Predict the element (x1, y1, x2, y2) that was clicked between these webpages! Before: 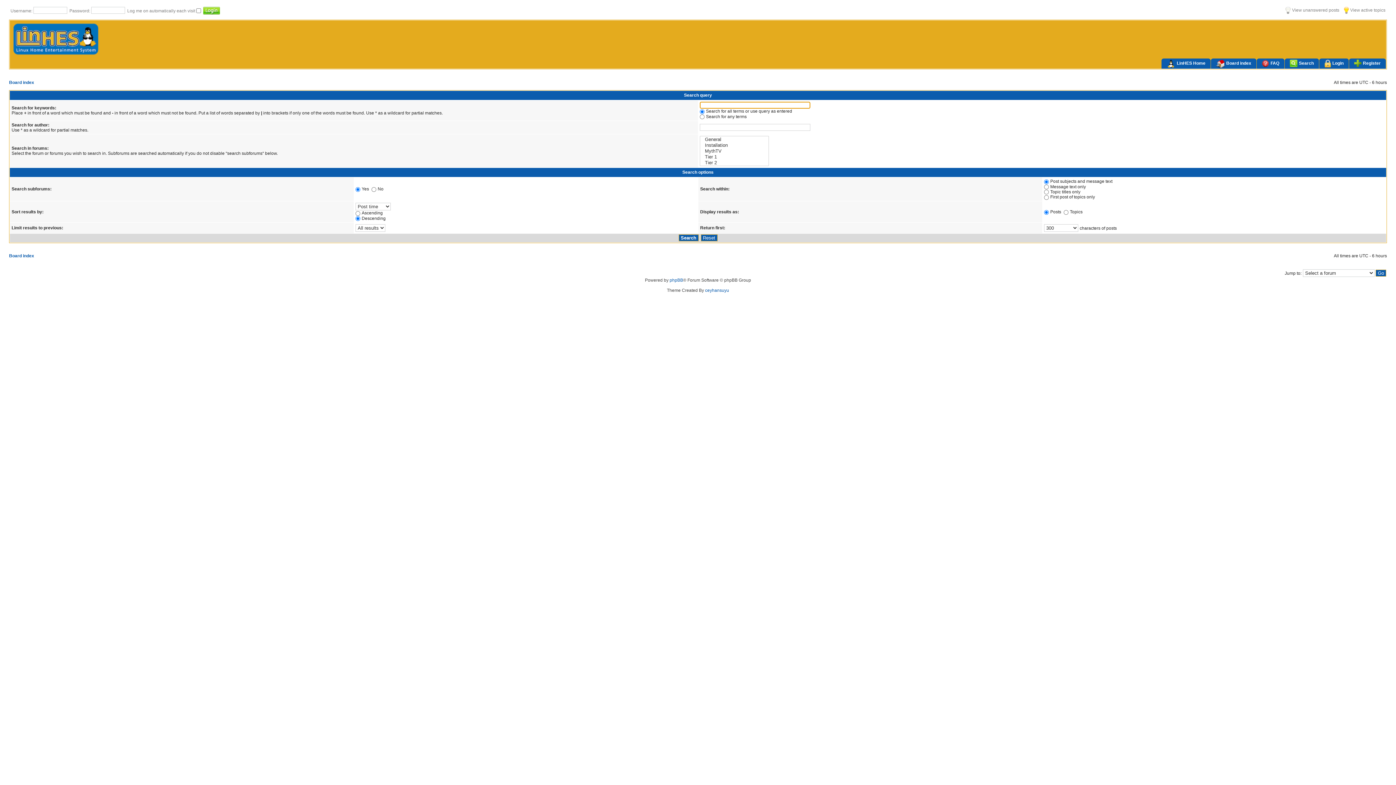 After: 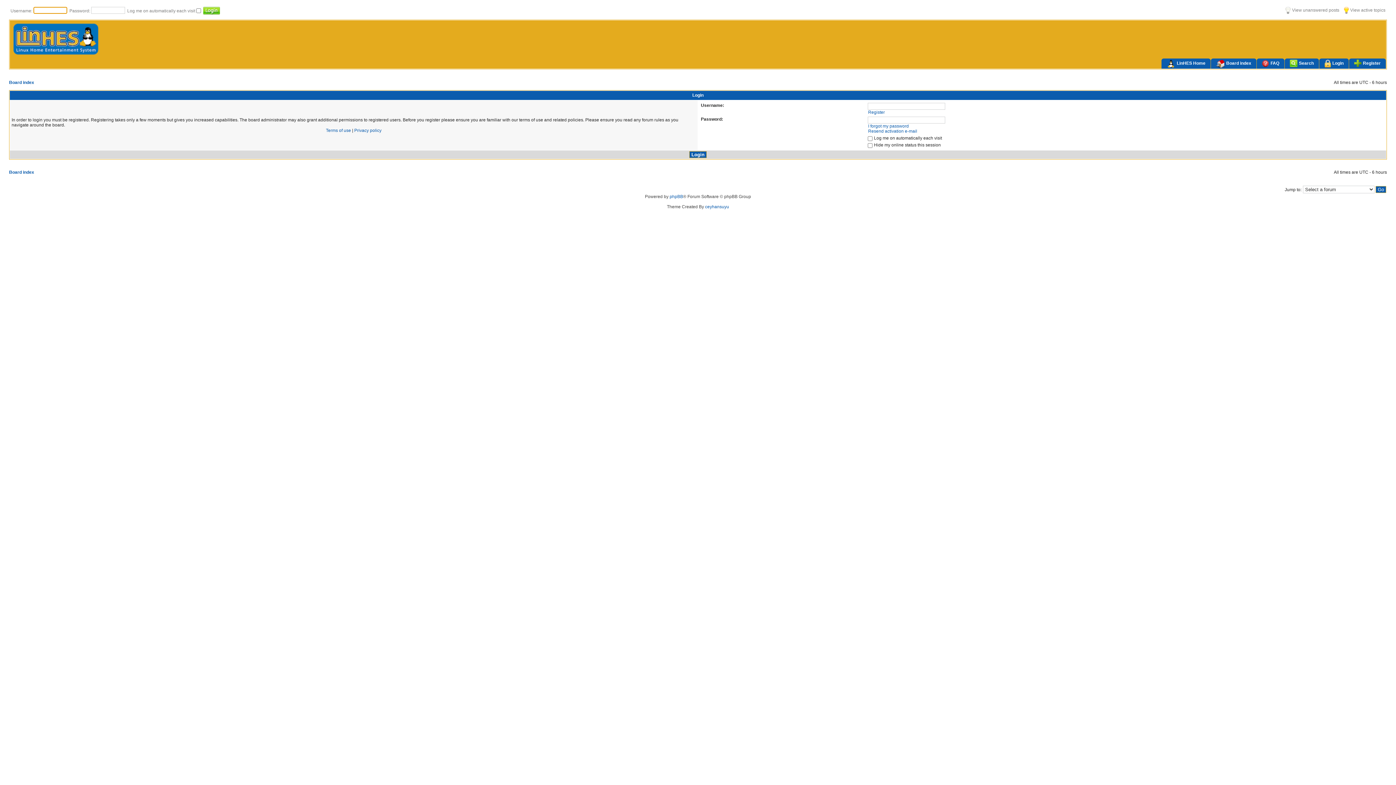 Action: label: Login bbox: (1319, 58, 1349, 68)